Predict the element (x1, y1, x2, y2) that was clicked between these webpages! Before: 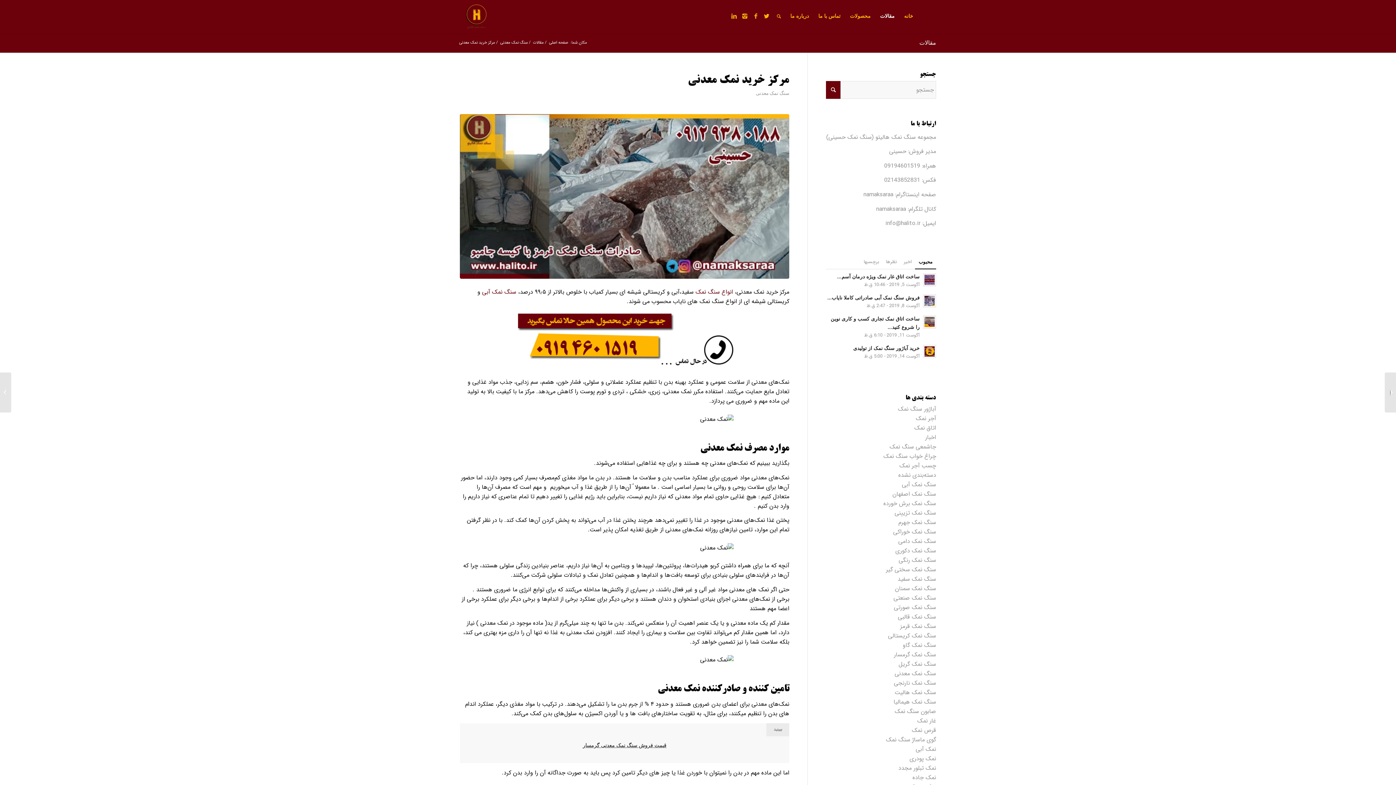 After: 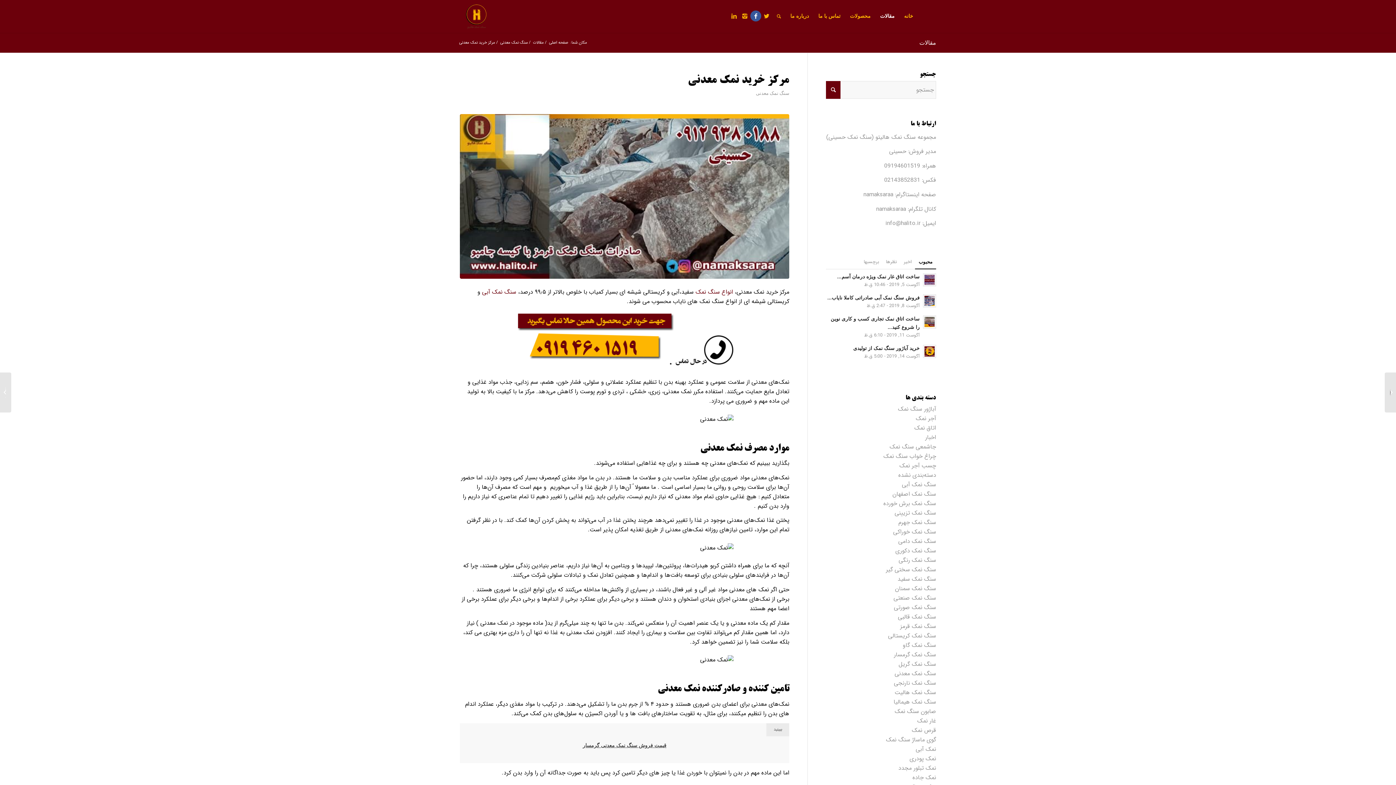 Action: bbox: (750, 10, 761, 21) label: Link to Facebook